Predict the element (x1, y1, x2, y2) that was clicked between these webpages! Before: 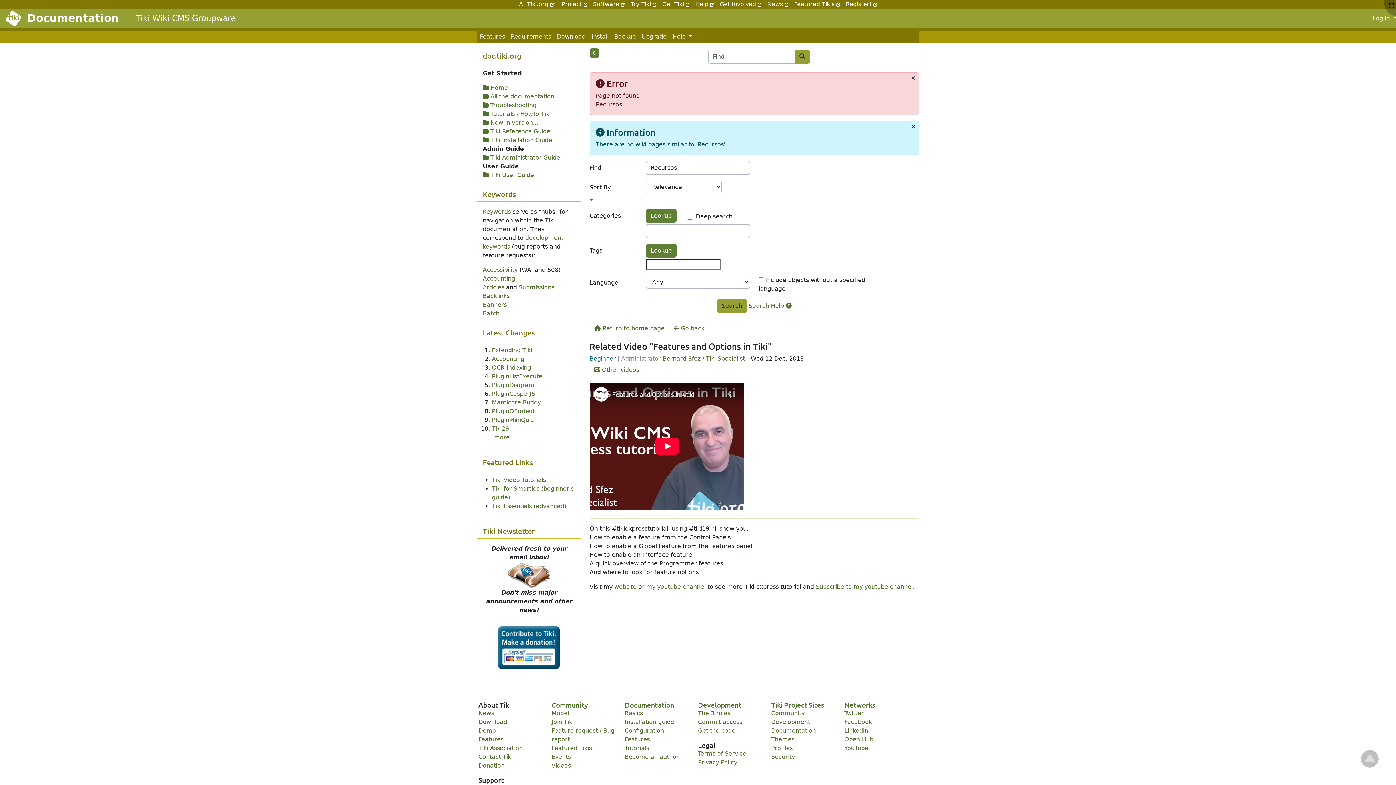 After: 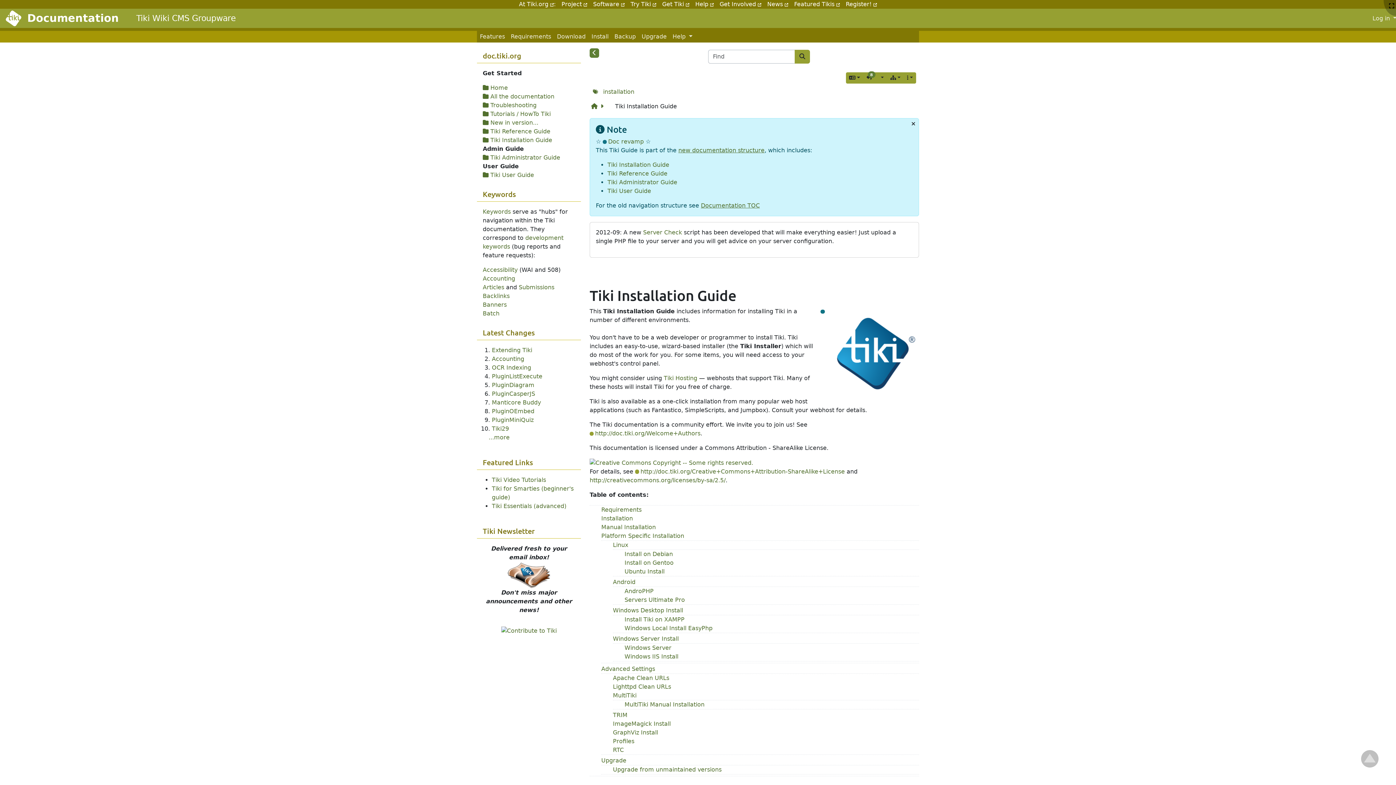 Action: label: Tiki Installation Guide bbox: (490, 136, 552, 143)